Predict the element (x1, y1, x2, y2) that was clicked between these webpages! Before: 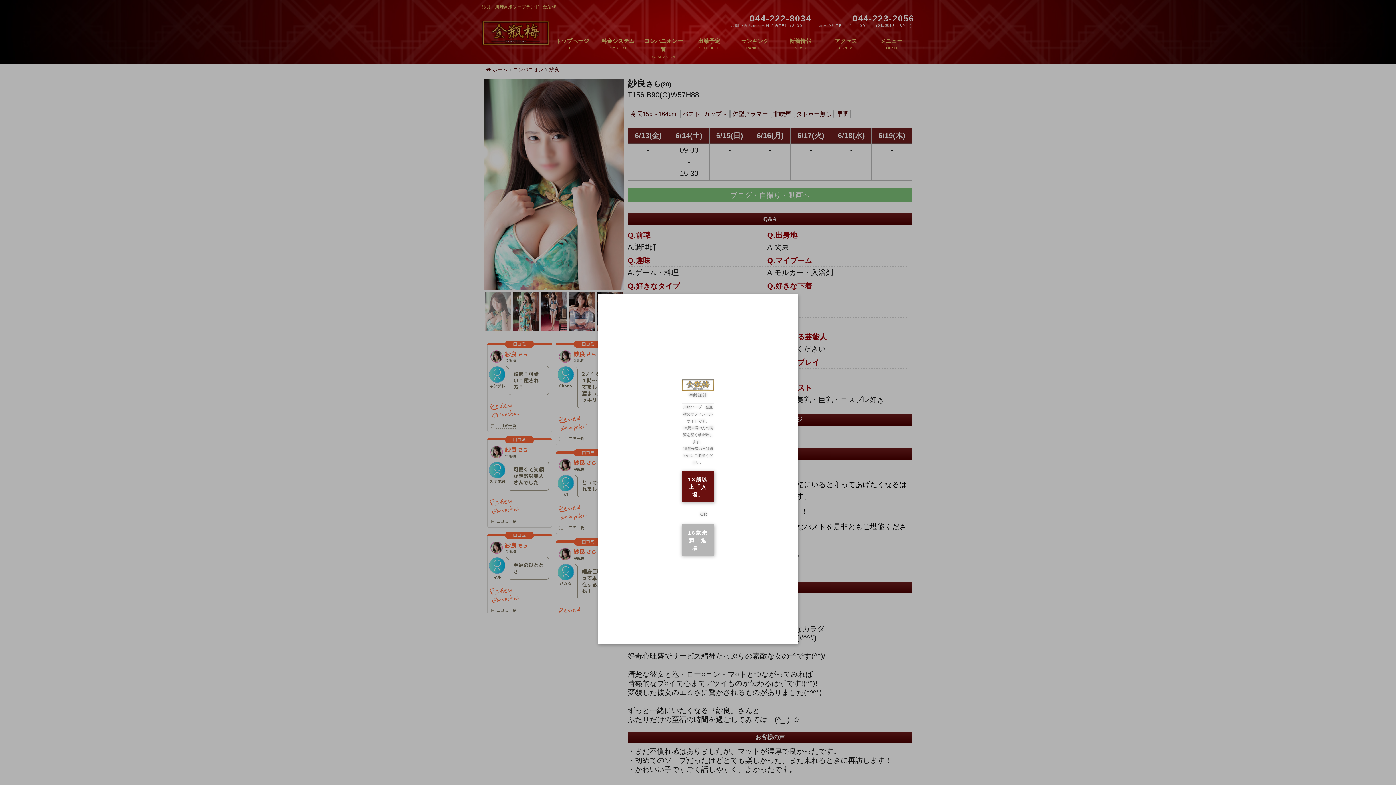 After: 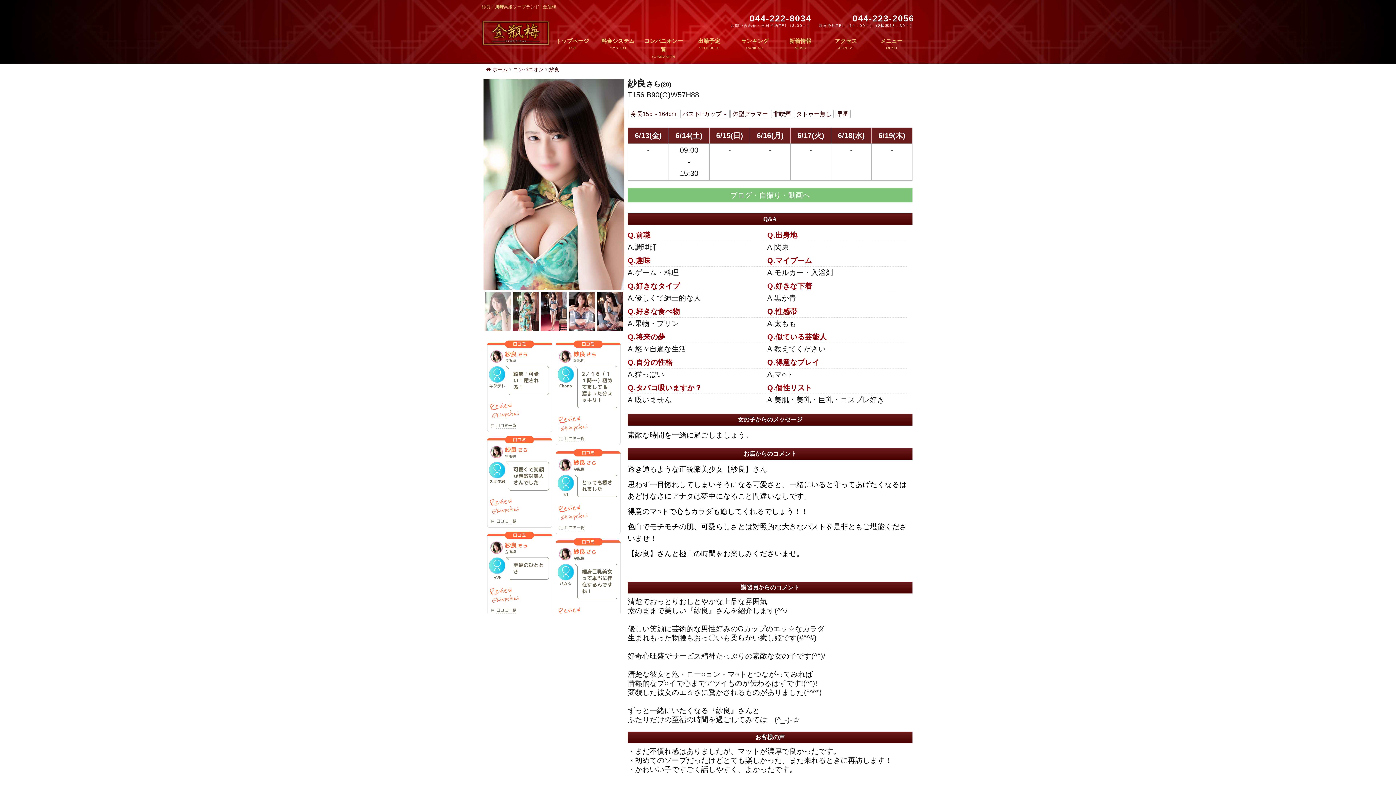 Action: bbox: (681, 471, 714, 502) label: 18歳以上「入場」